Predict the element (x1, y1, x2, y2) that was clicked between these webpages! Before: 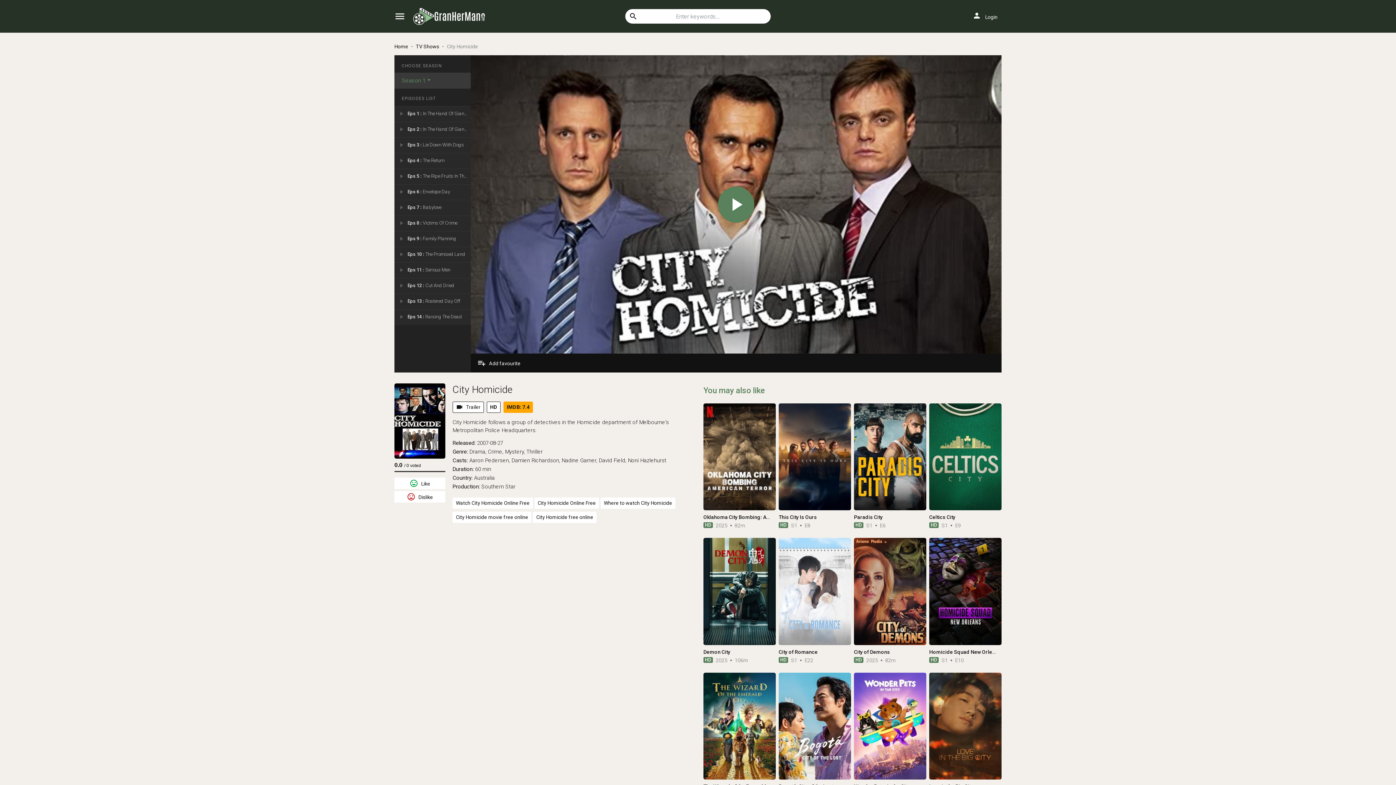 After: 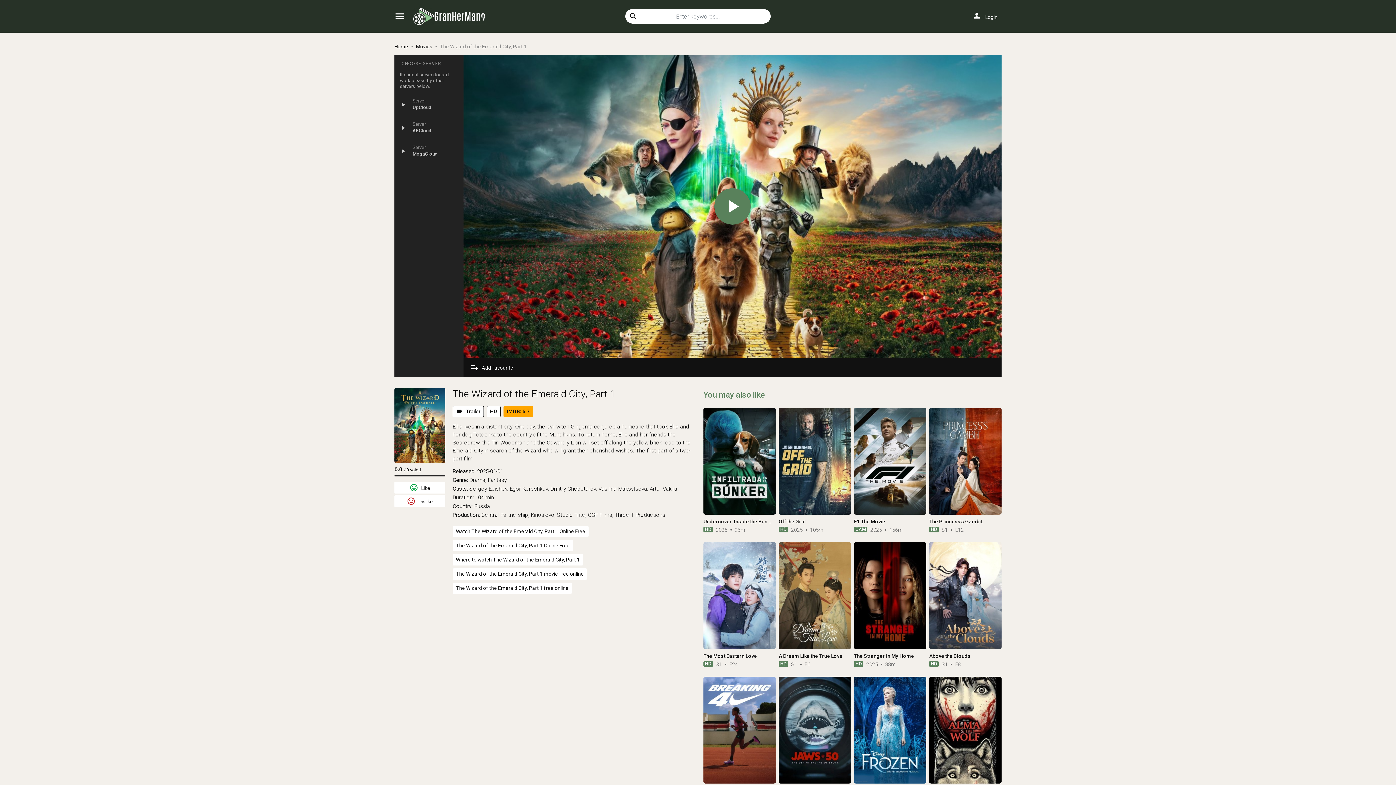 Action: bbox: (703, 672, 775, 779) label: play_arrow